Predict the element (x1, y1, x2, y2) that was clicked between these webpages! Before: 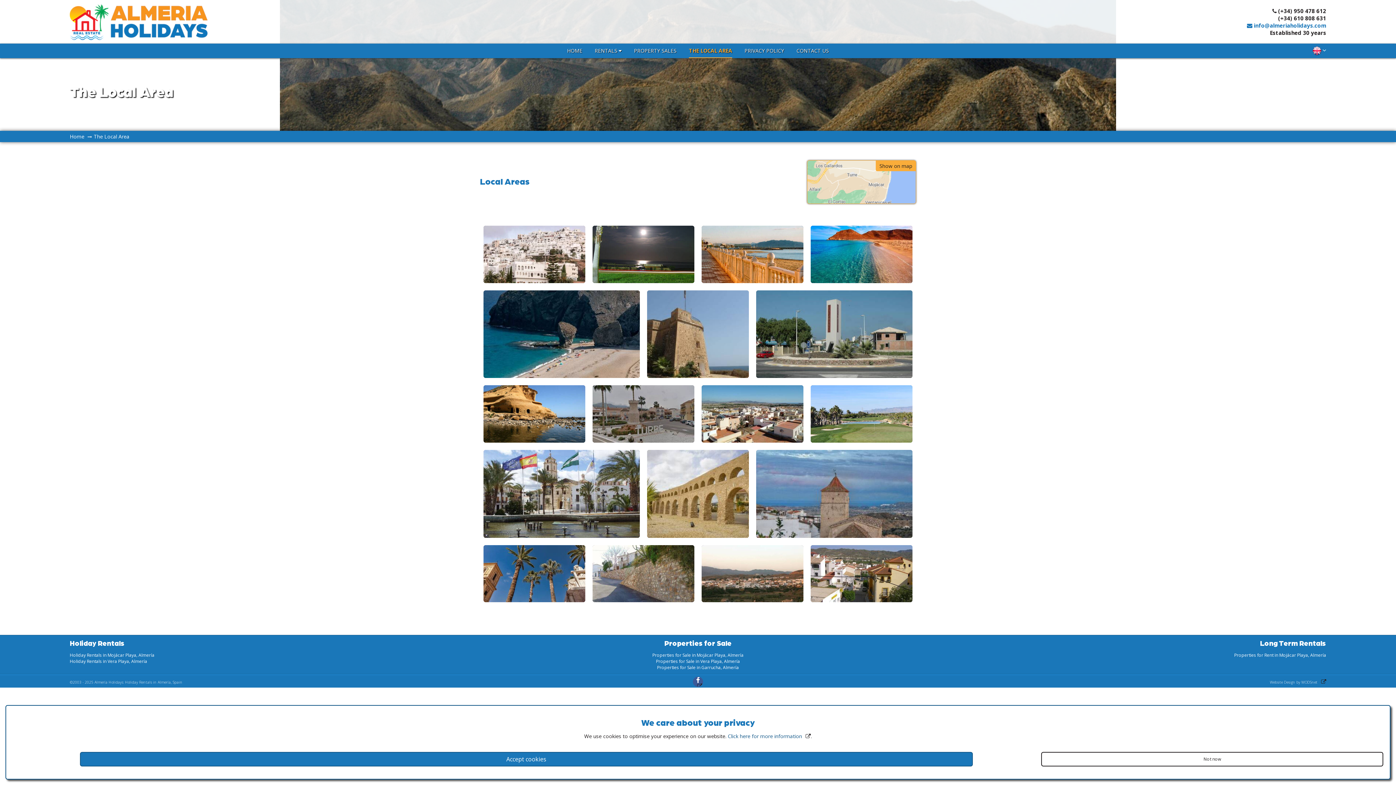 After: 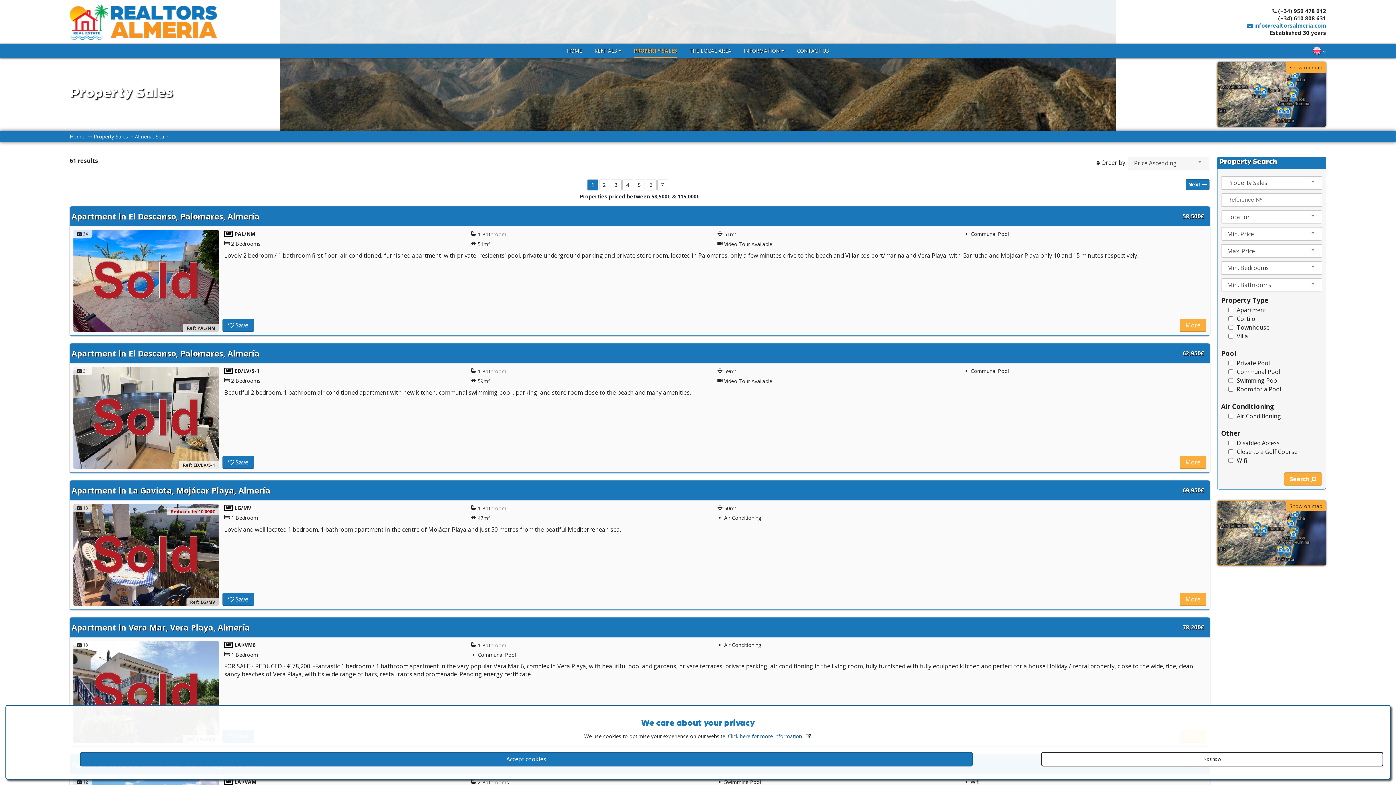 Action: label: PROPERTY SALES bbox: (634, 43, 676, 58)